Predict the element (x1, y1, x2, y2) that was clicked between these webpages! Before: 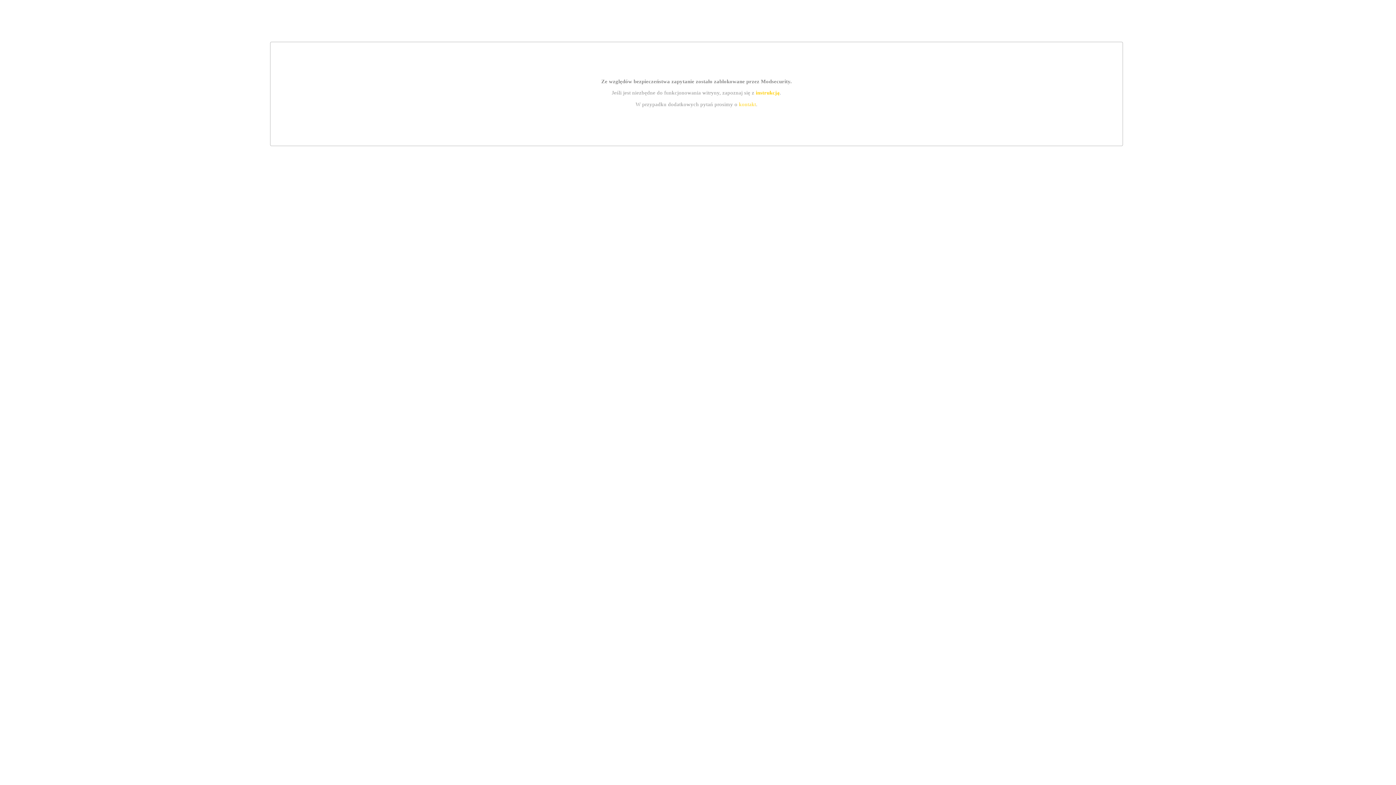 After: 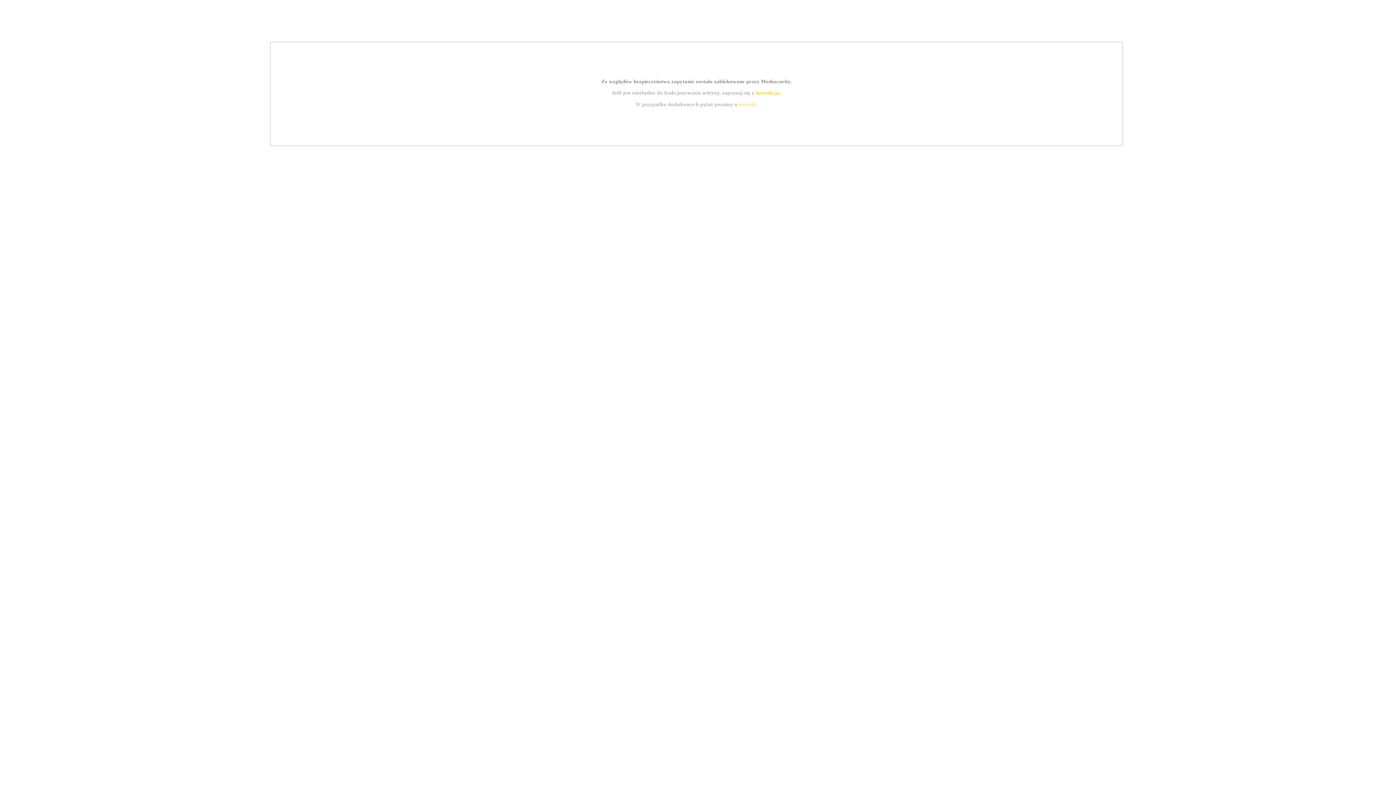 Action: label: instrukcją bbox: (755, 89, 779, 95)